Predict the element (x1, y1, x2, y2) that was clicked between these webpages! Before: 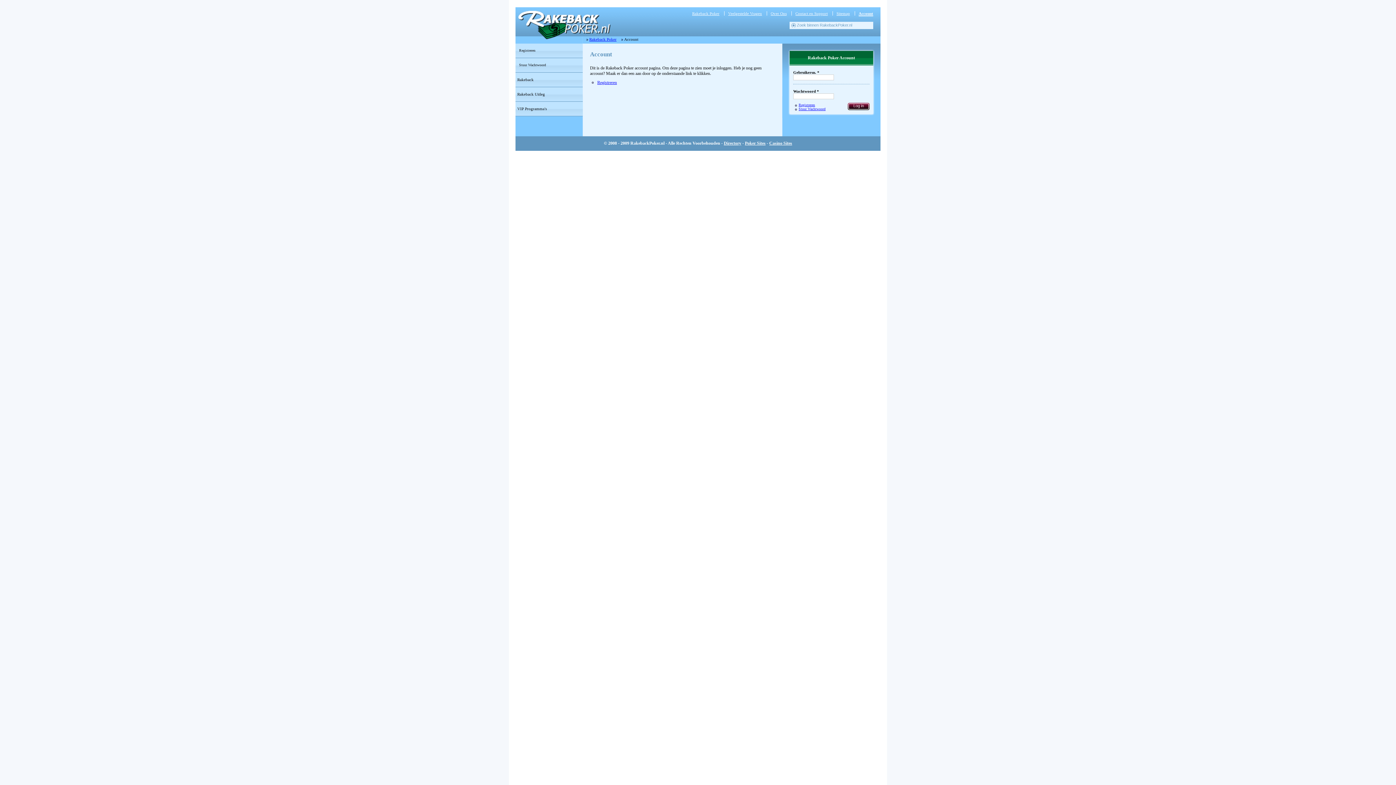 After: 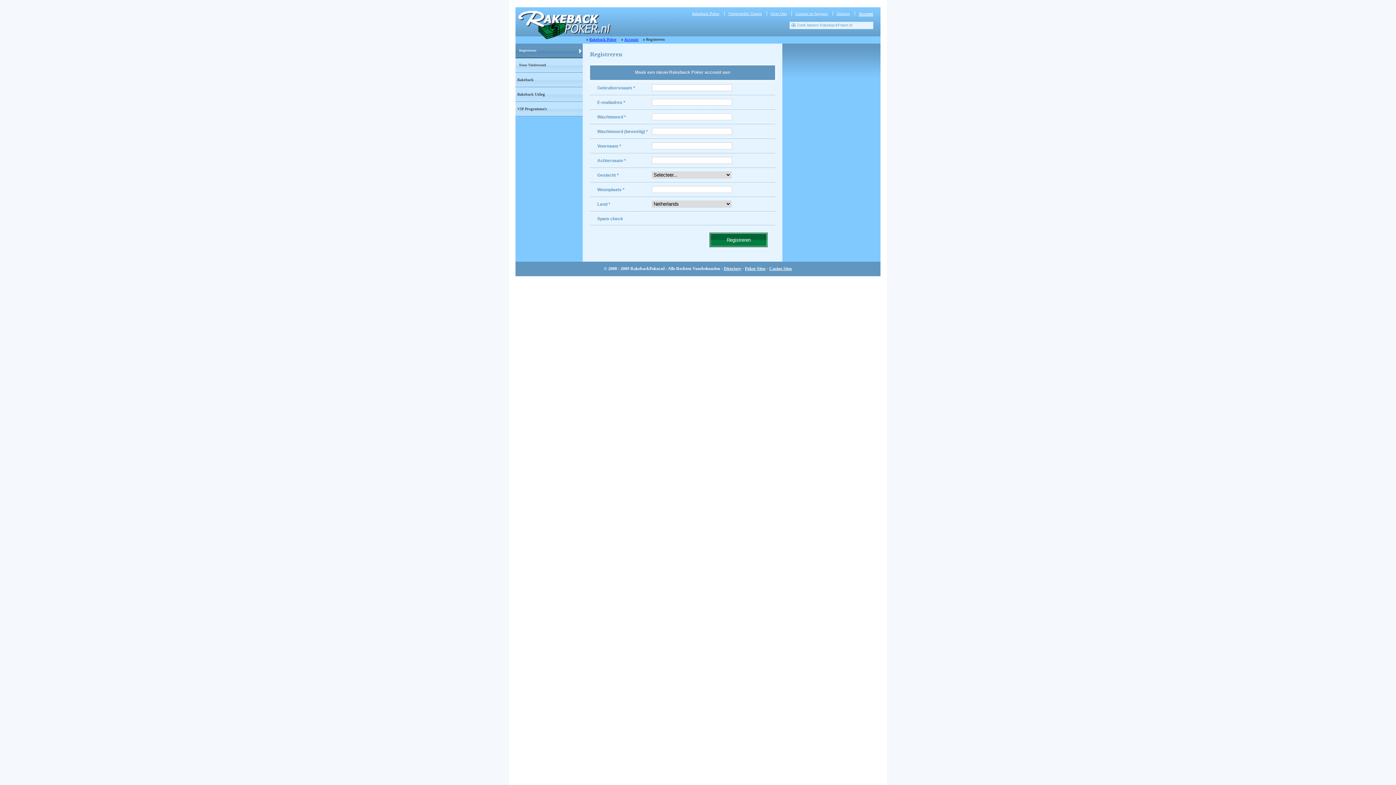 Action: bbox: (515, 43, 582, 58) label: Registreren